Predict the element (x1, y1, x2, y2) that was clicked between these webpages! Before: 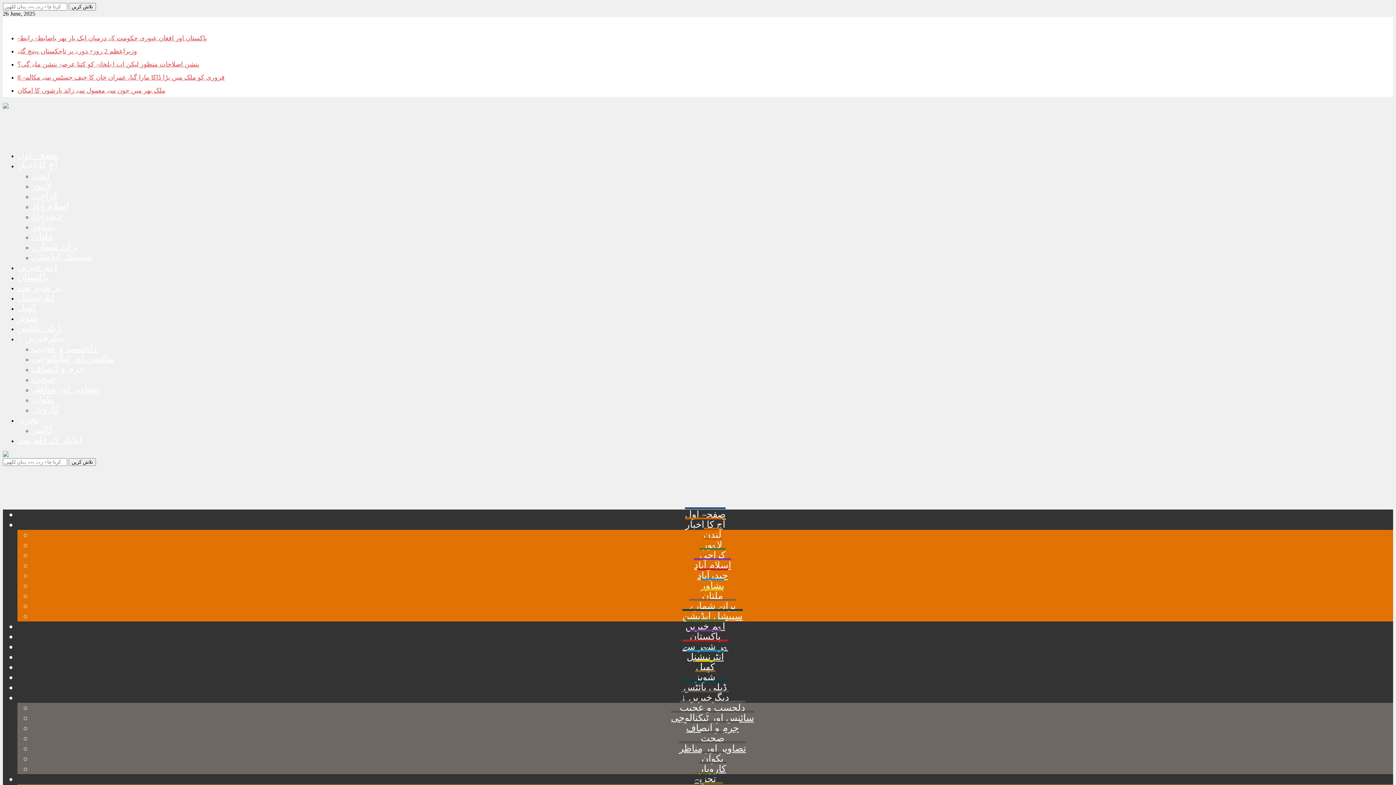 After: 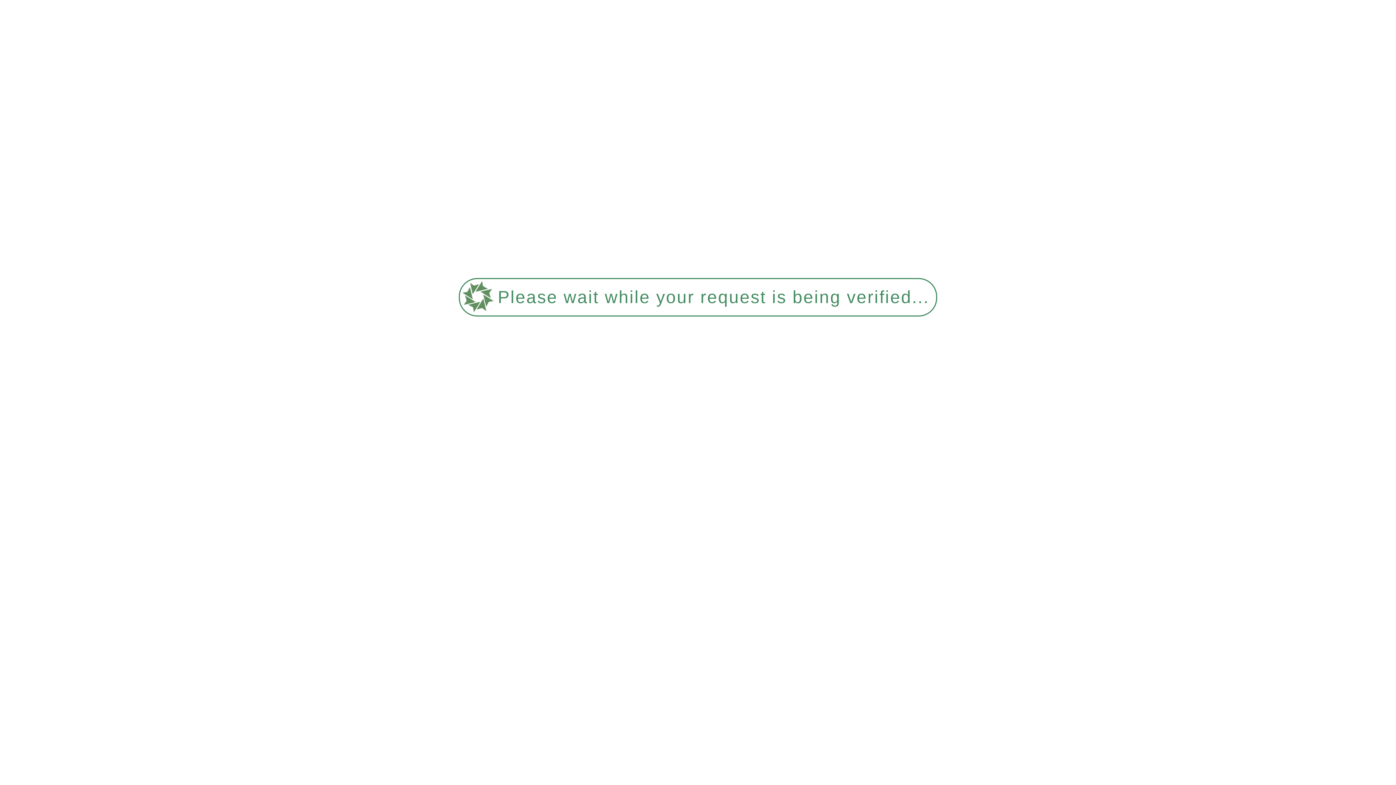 Action: label: حیدرآباد bbox: (697, 568, 728, 581)